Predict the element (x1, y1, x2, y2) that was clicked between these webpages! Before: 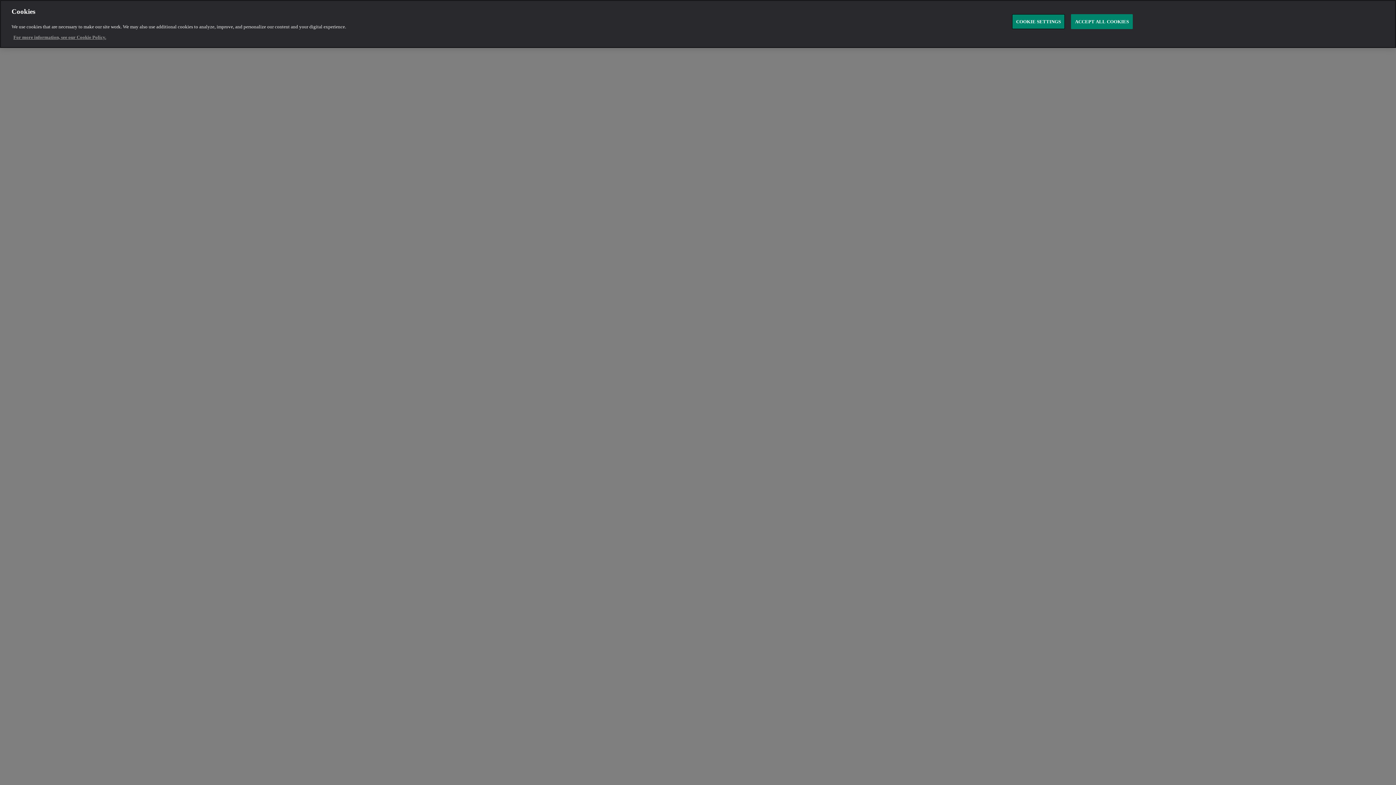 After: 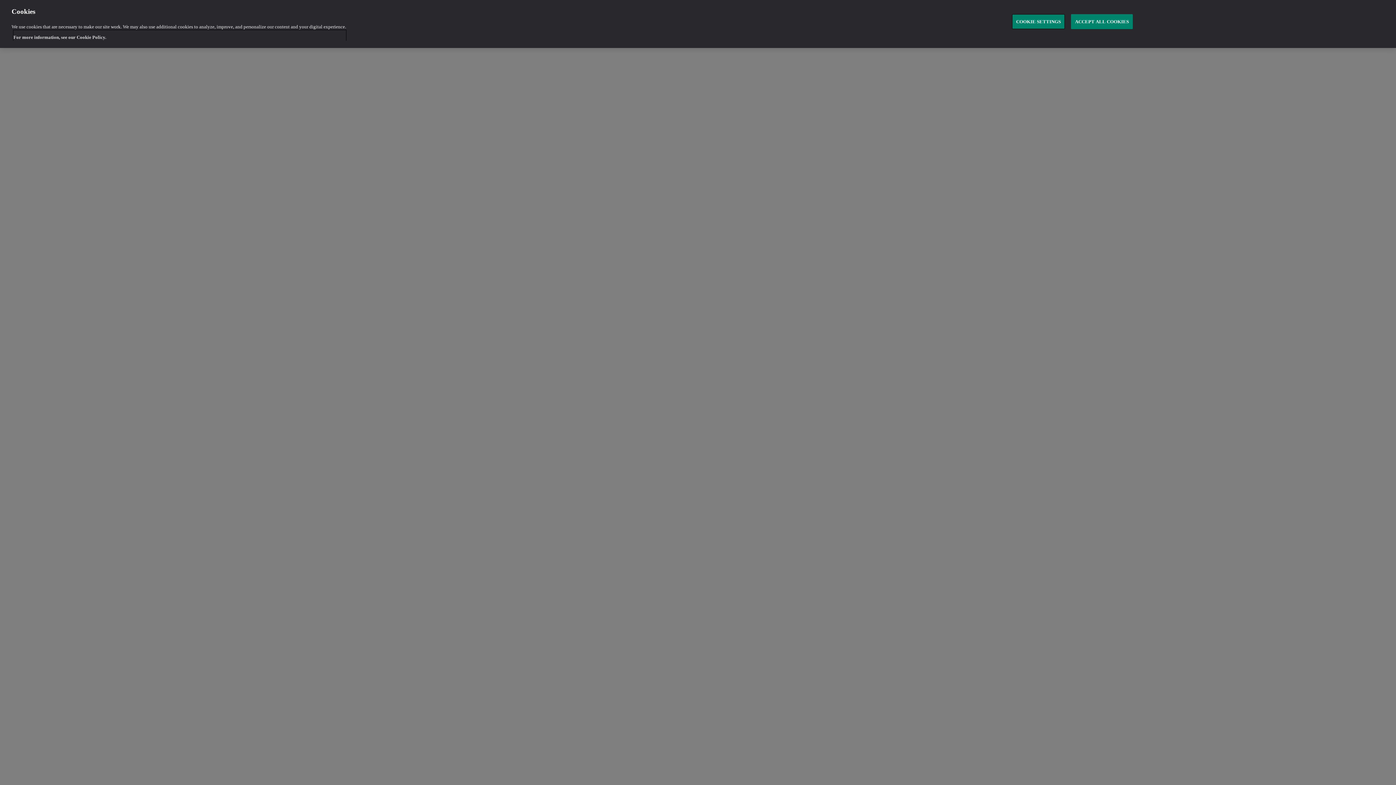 Action: bbox: (13, 30, 346, 40) label: For more information, see our Cookie Policy., opens in a new tab